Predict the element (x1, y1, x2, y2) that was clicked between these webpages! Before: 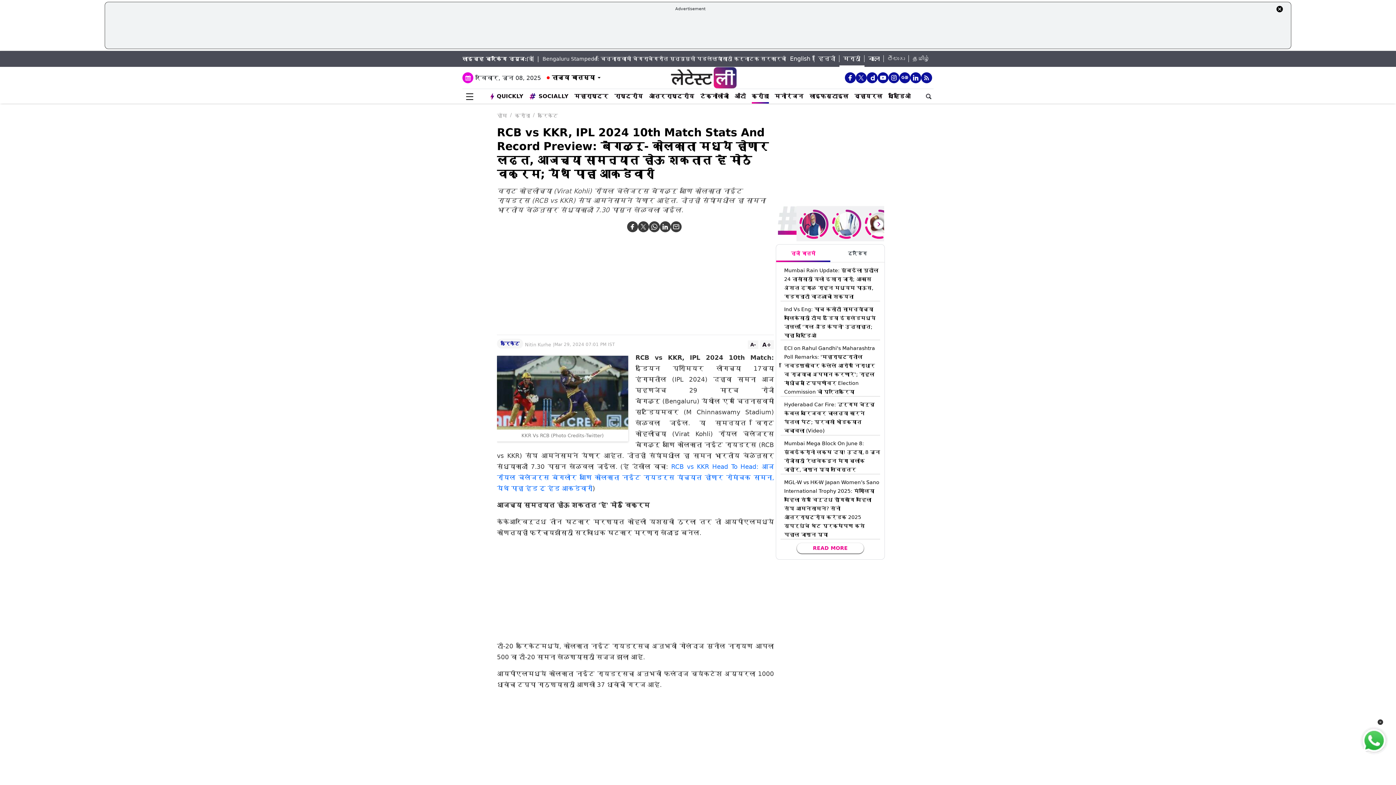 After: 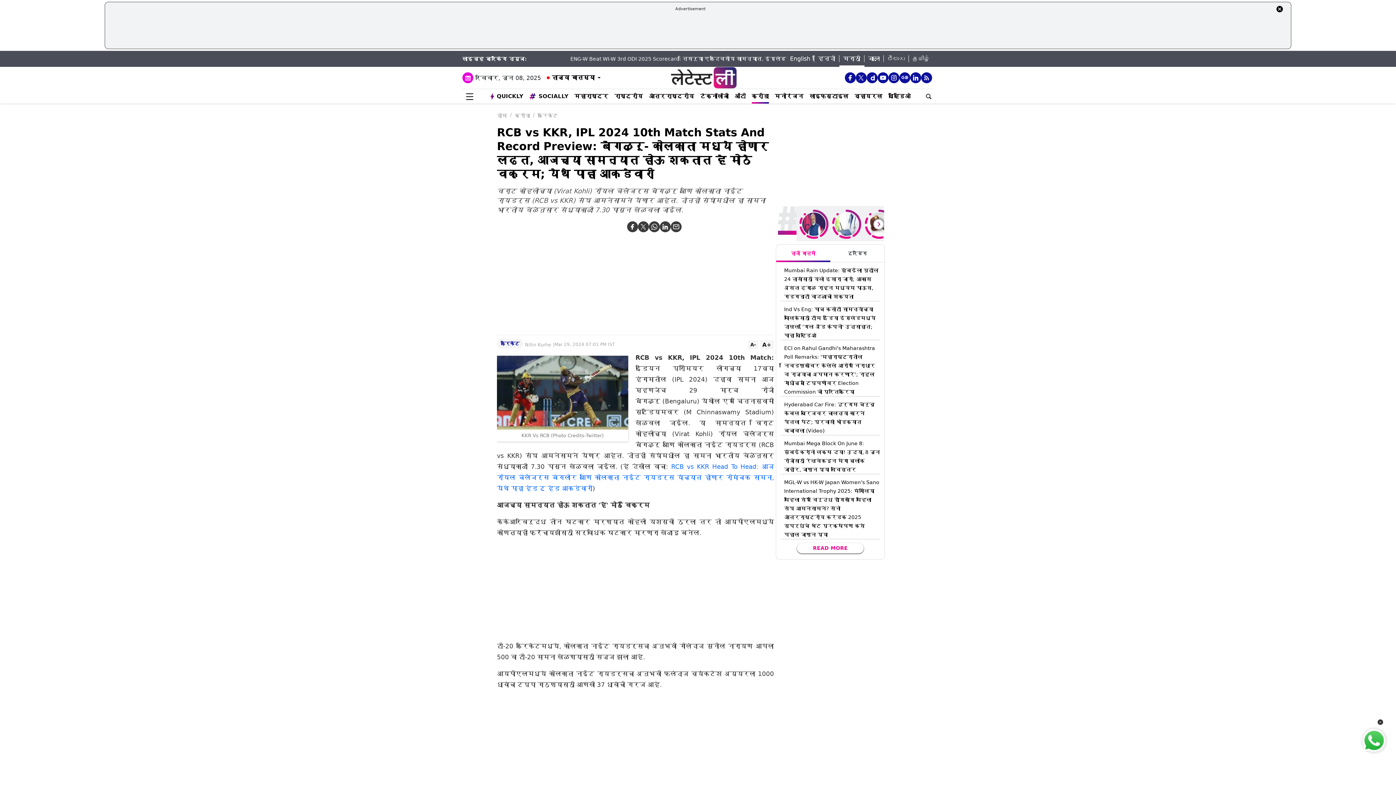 Action: bbox: (786, 55, 814, 62) label: English